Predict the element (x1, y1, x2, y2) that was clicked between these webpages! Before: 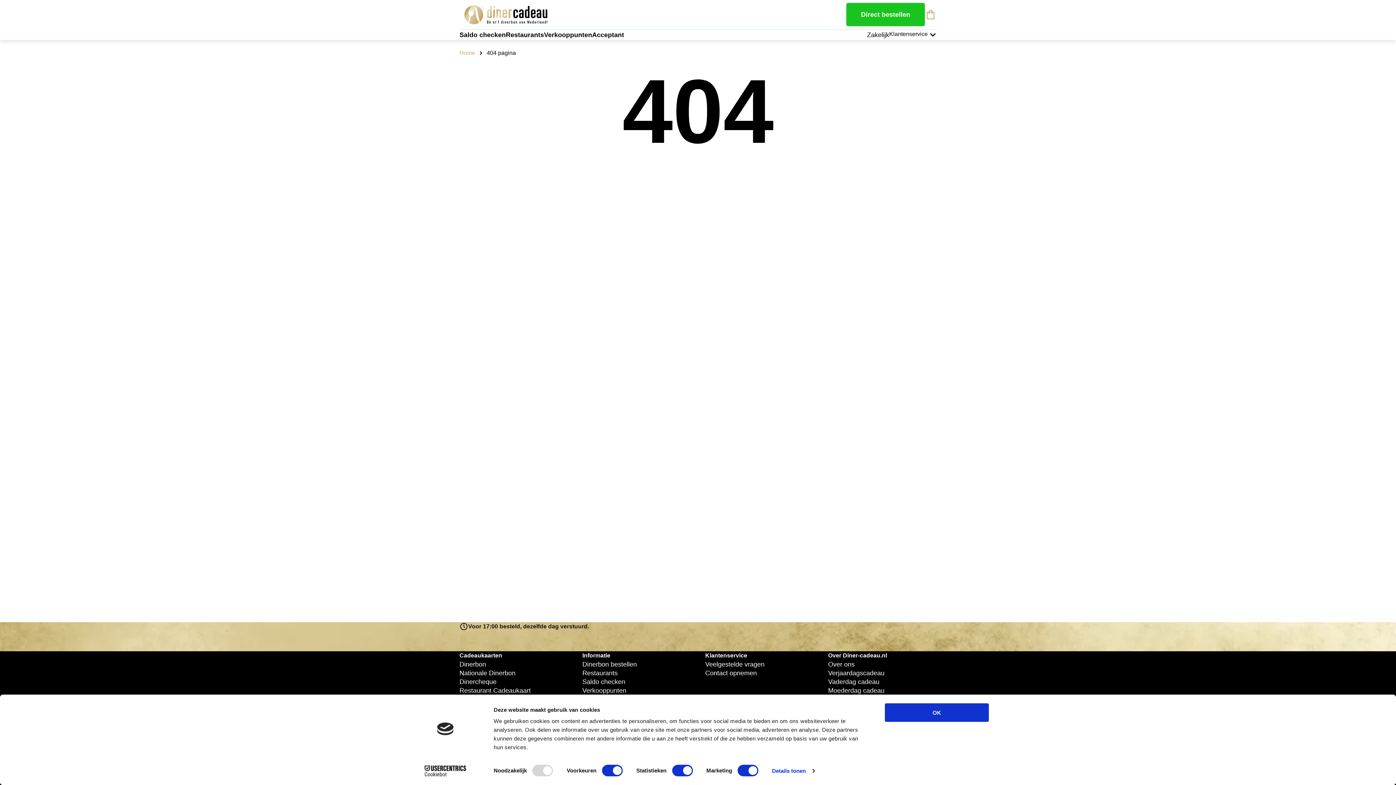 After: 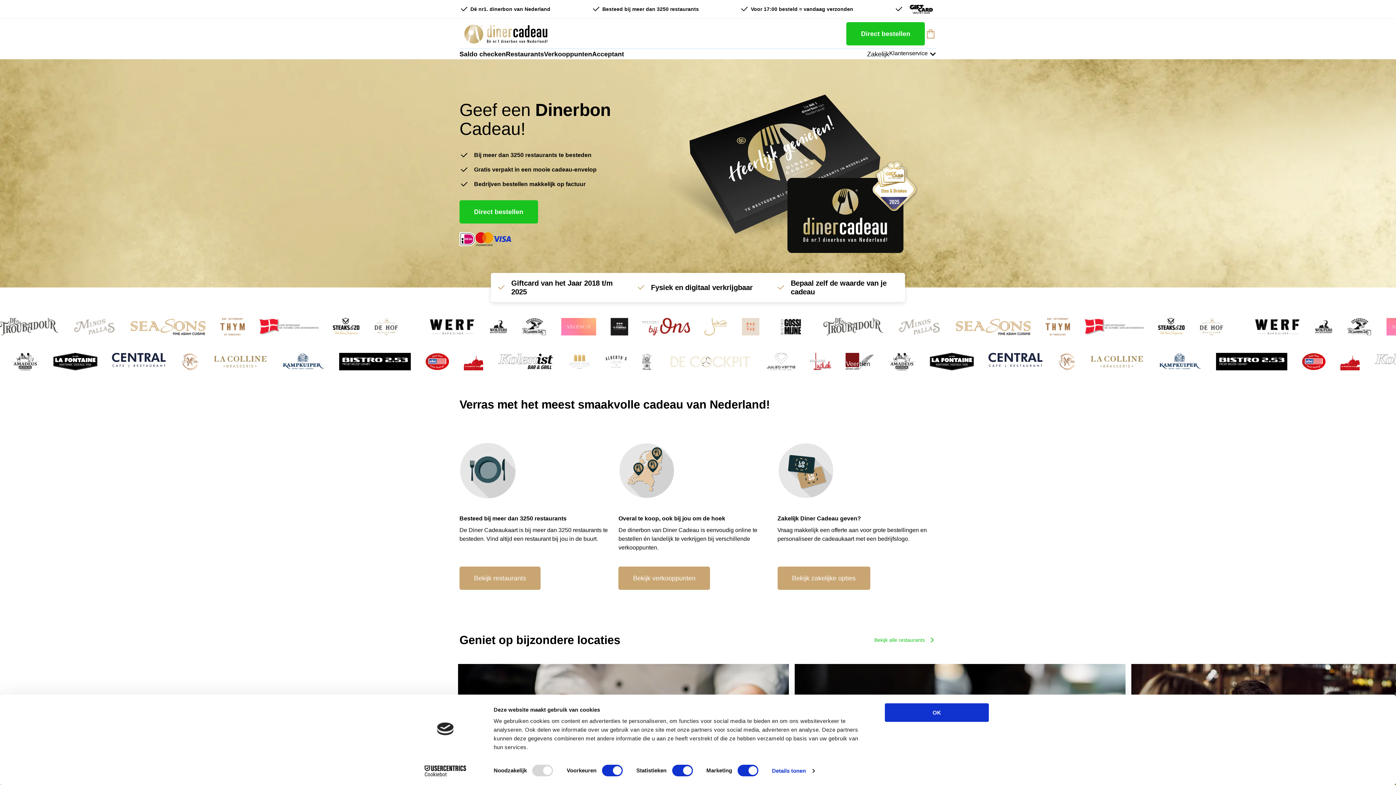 Action: bbox: (459, 0, 553, 29)